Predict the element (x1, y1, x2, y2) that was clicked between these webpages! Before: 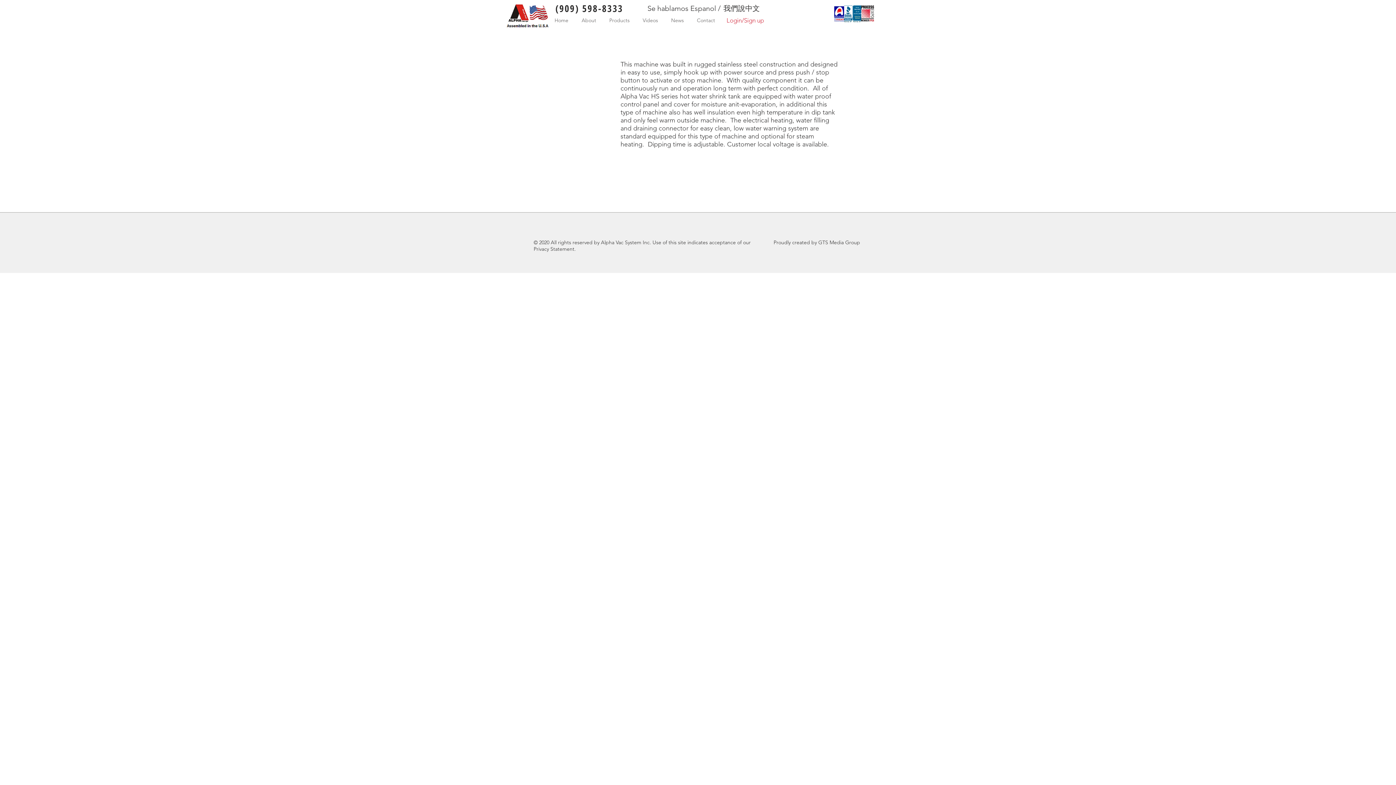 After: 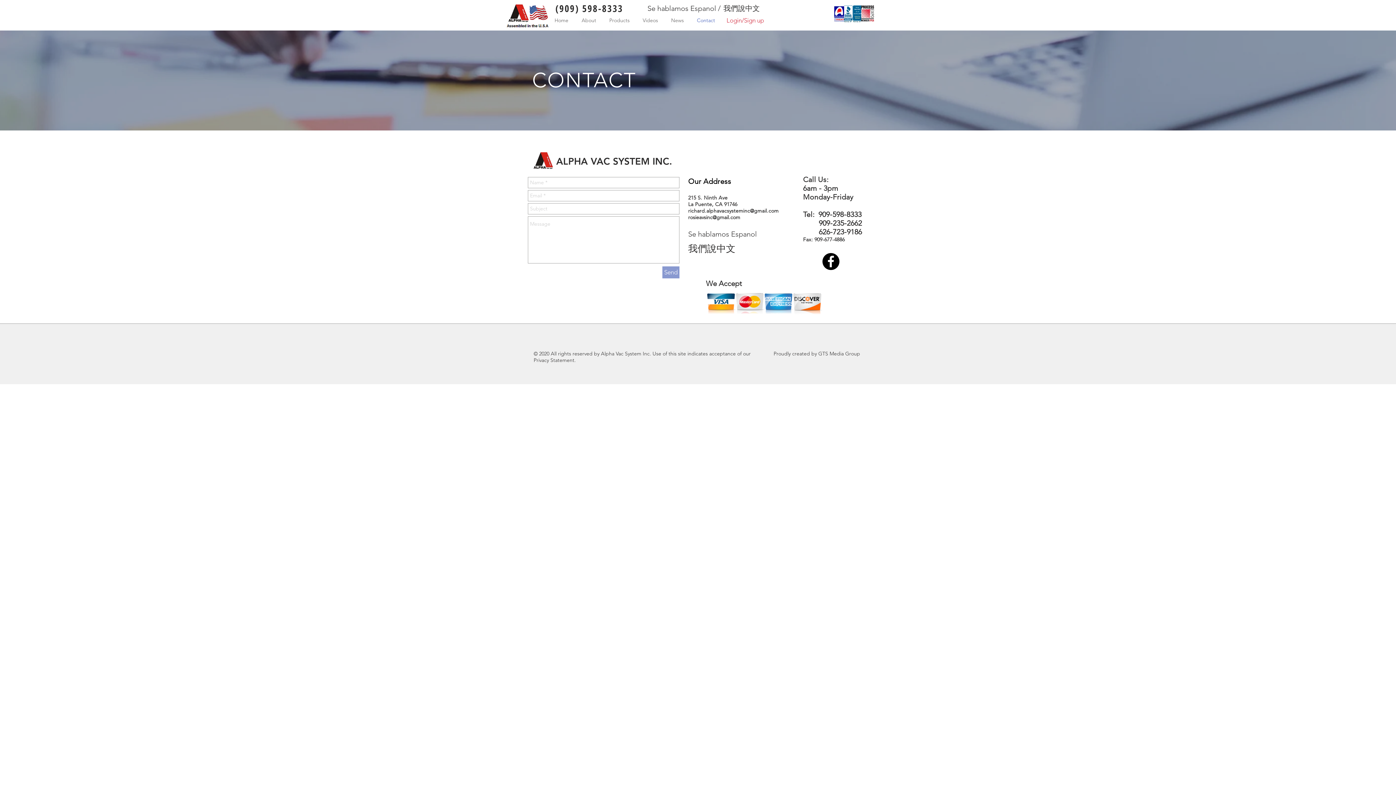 Action: bbox: (690, 15, 721, 25) label: Contact